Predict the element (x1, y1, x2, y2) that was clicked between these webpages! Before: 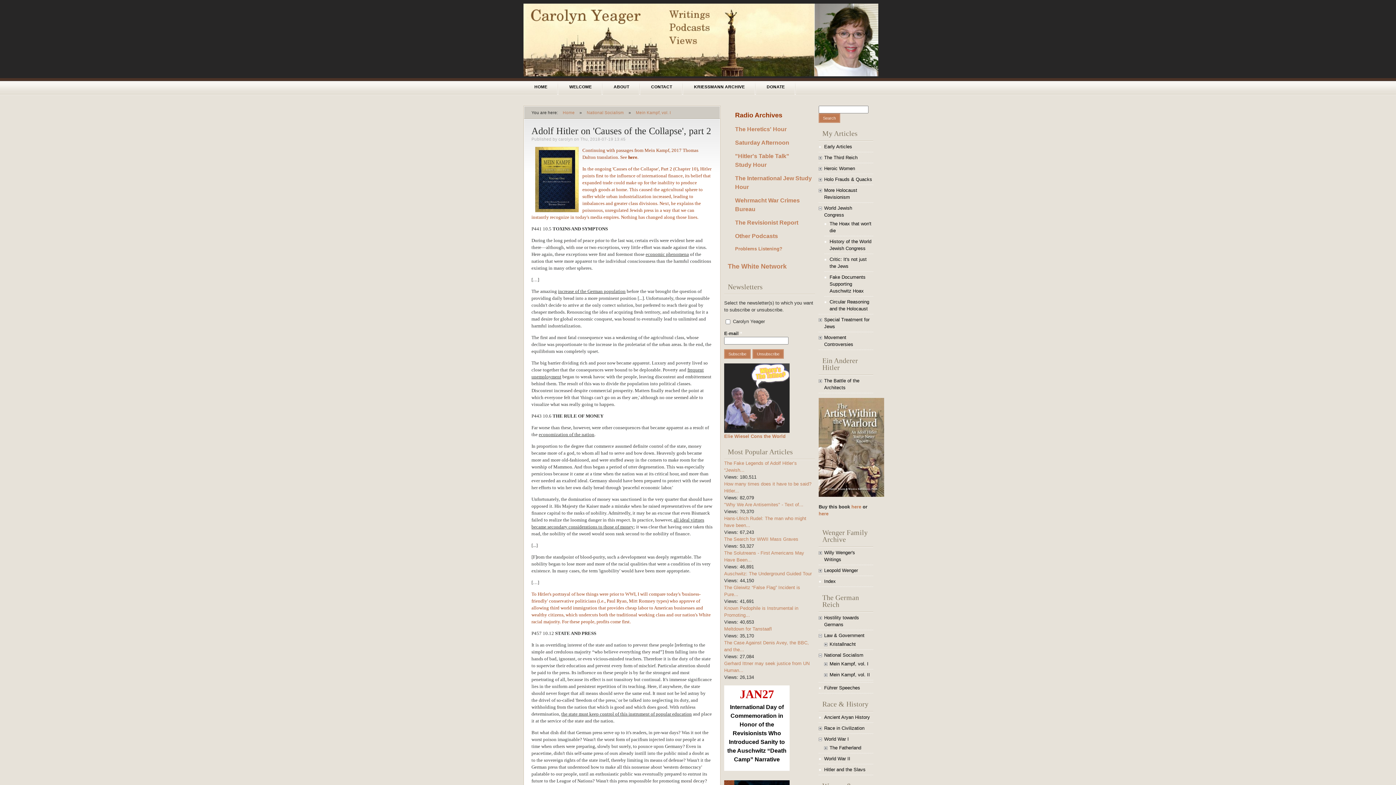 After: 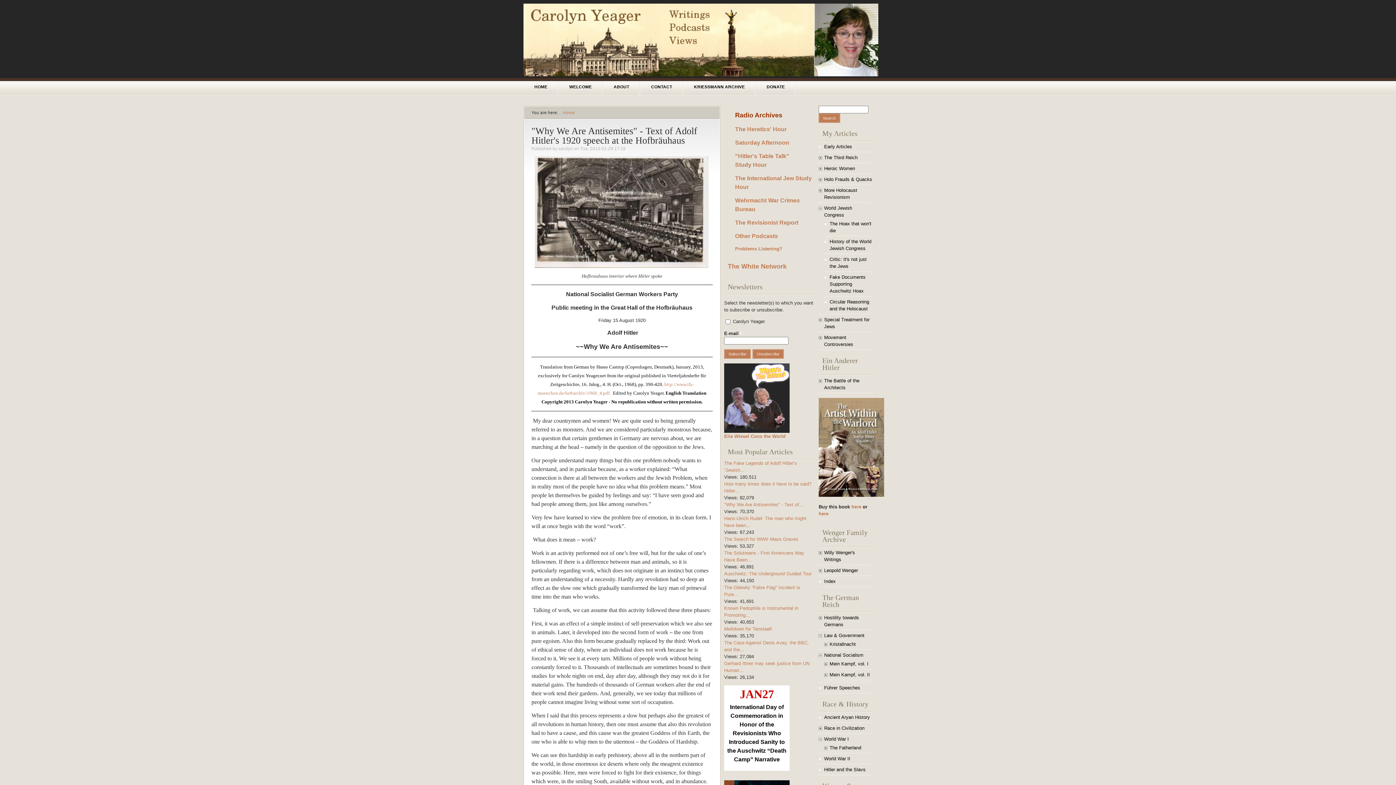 Action: label: "Why We Are Antisemites" - Text of... bbox: (724, 502, 803, 507)